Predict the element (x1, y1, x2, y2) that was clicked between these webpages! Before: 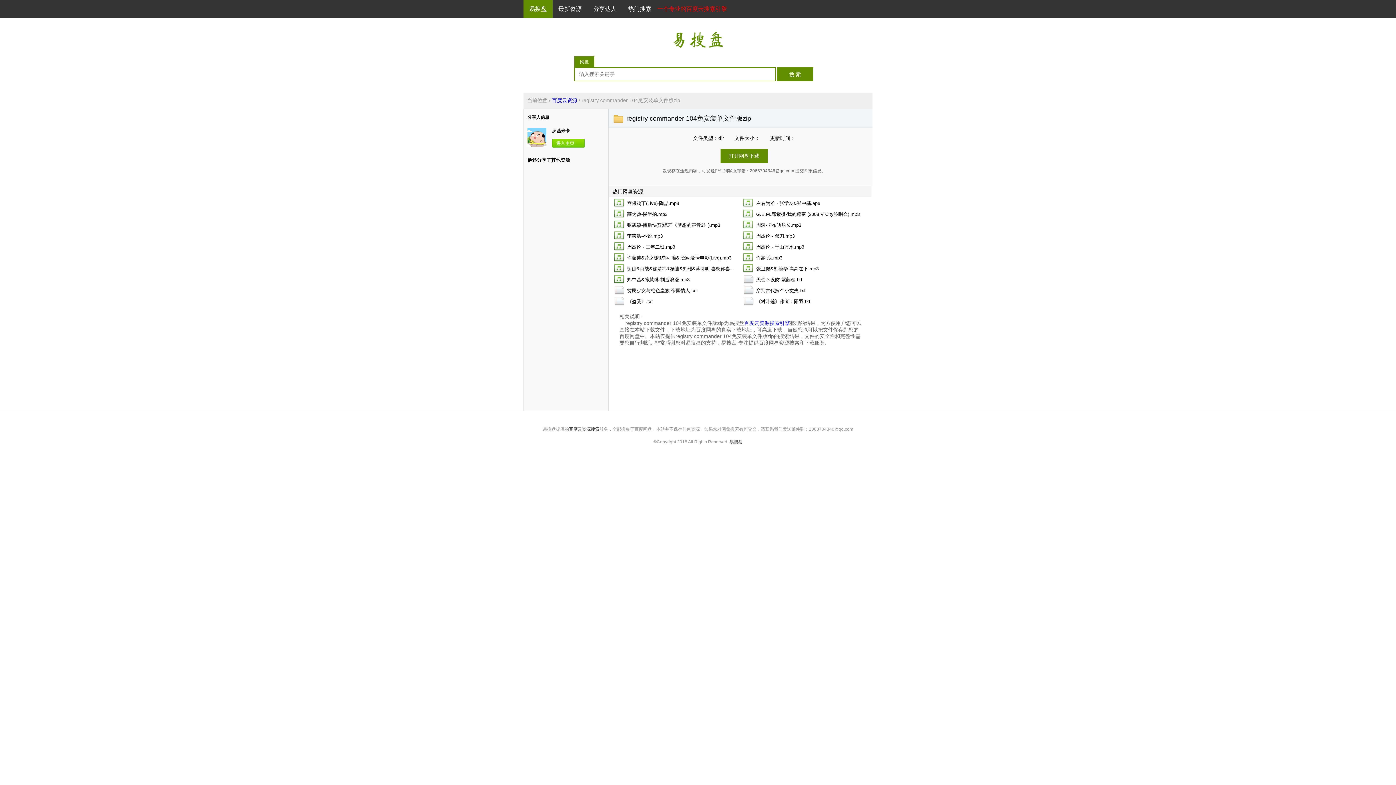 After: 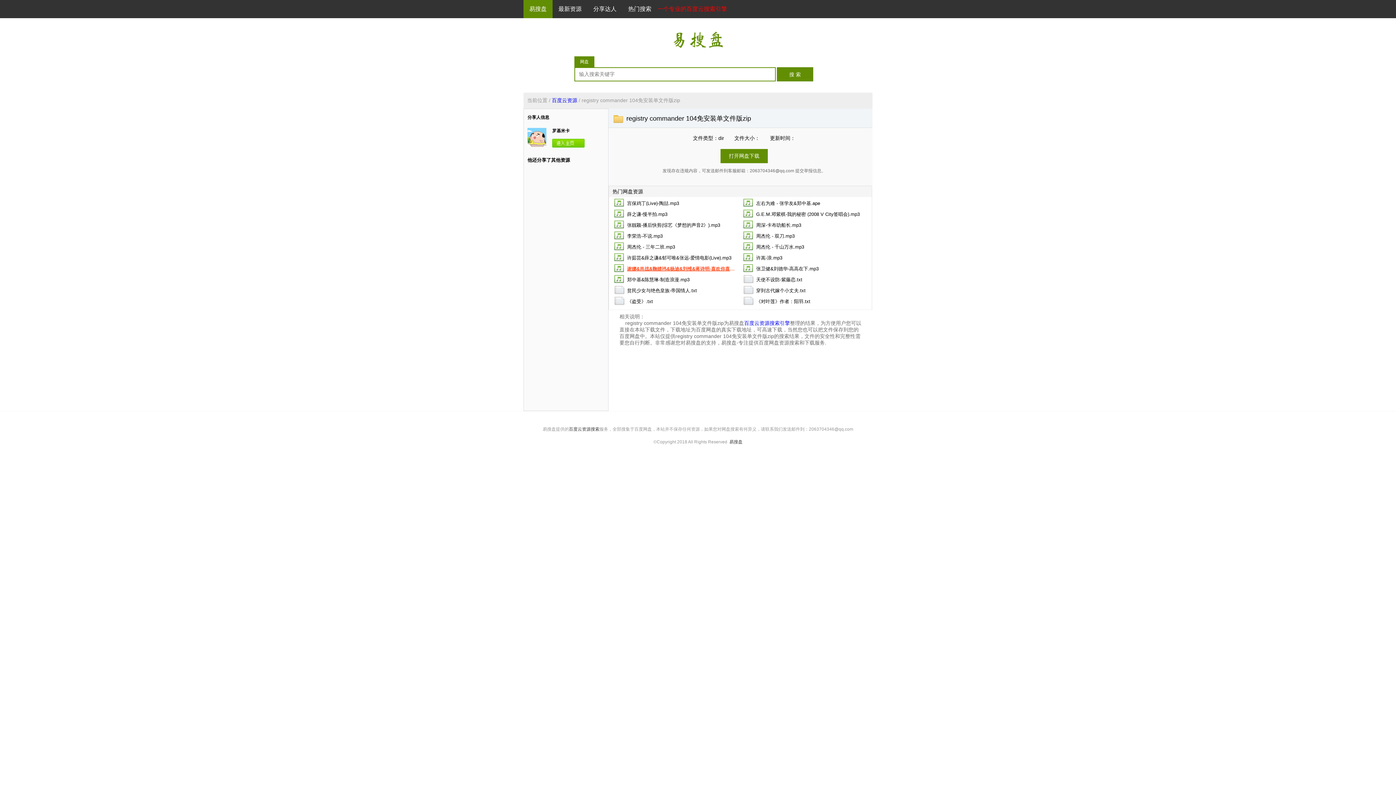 Action: label: 谢娜&肖战&鞠婧祎&杨迪&刘维&蒋诗明-喜欢你喜欢我(Live).mp3 bbox: (627, 264, 736, 273)